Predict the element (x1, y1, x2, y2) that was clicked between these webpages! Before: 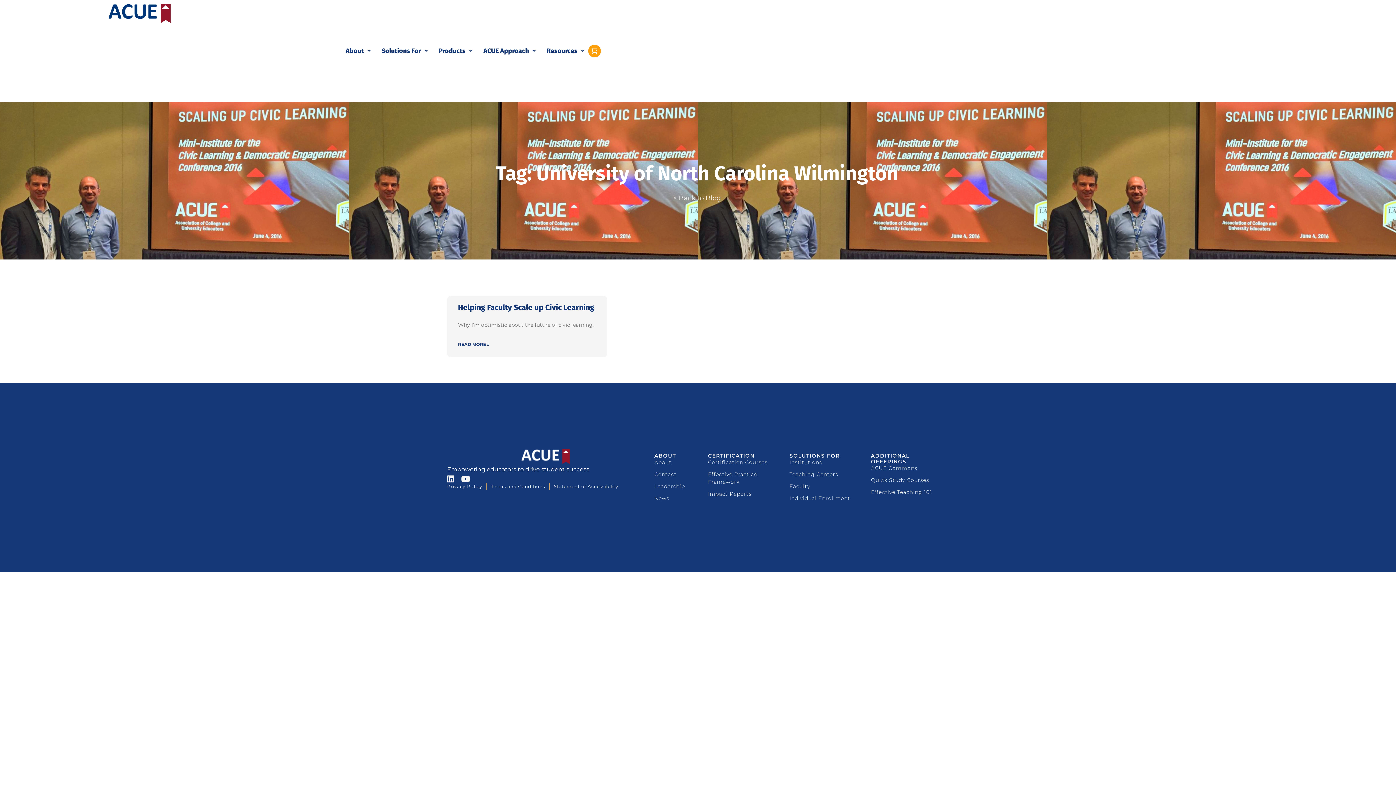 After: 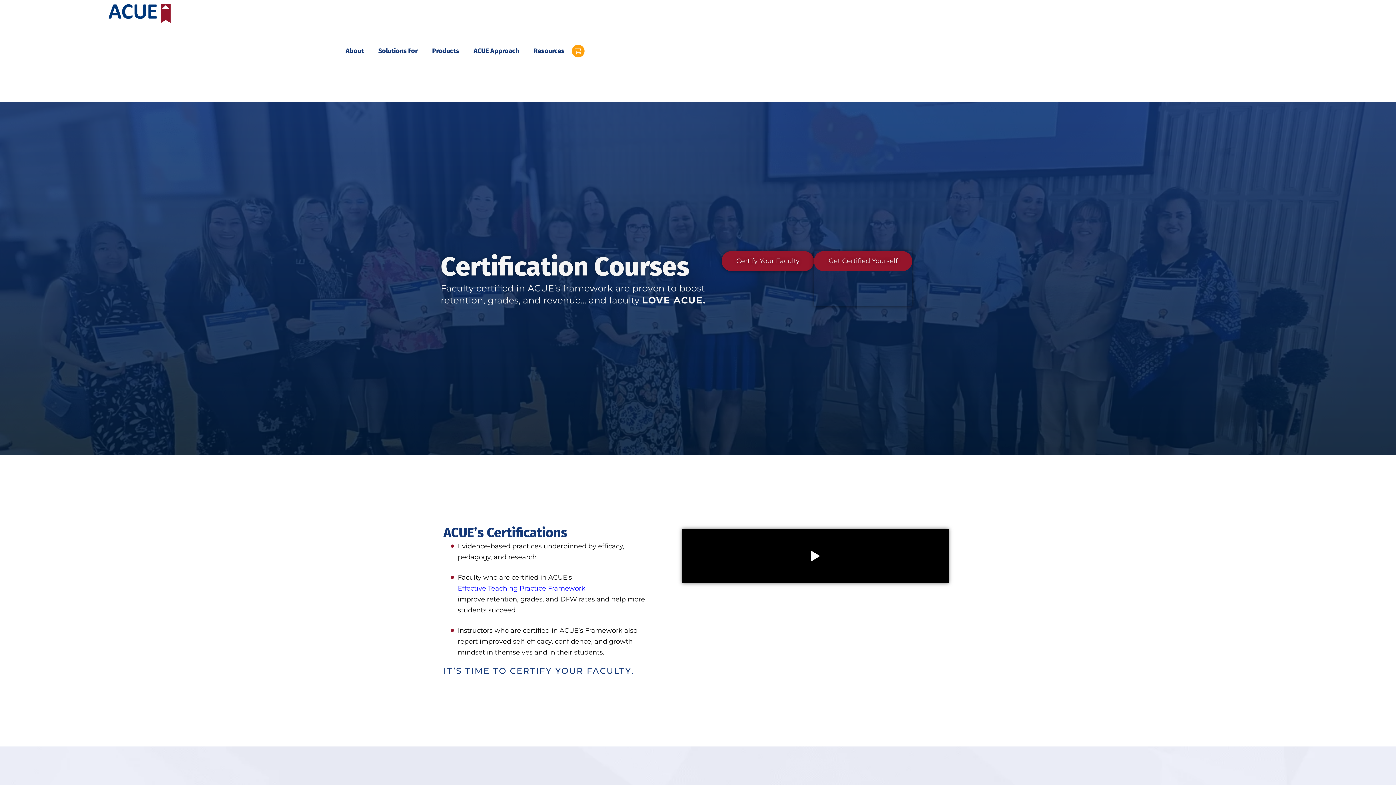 Action: label: Certification Courses bbox: (708, 458, 782, 466)